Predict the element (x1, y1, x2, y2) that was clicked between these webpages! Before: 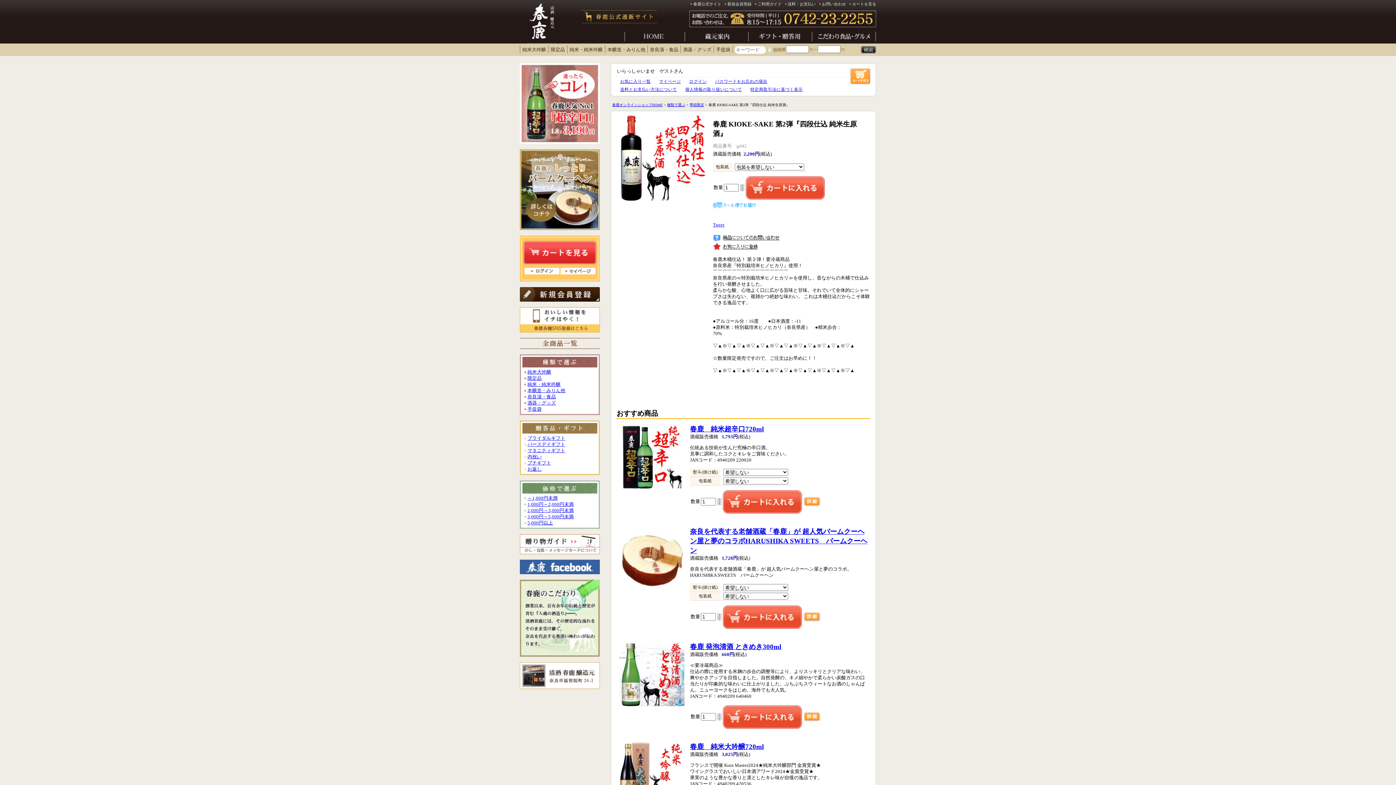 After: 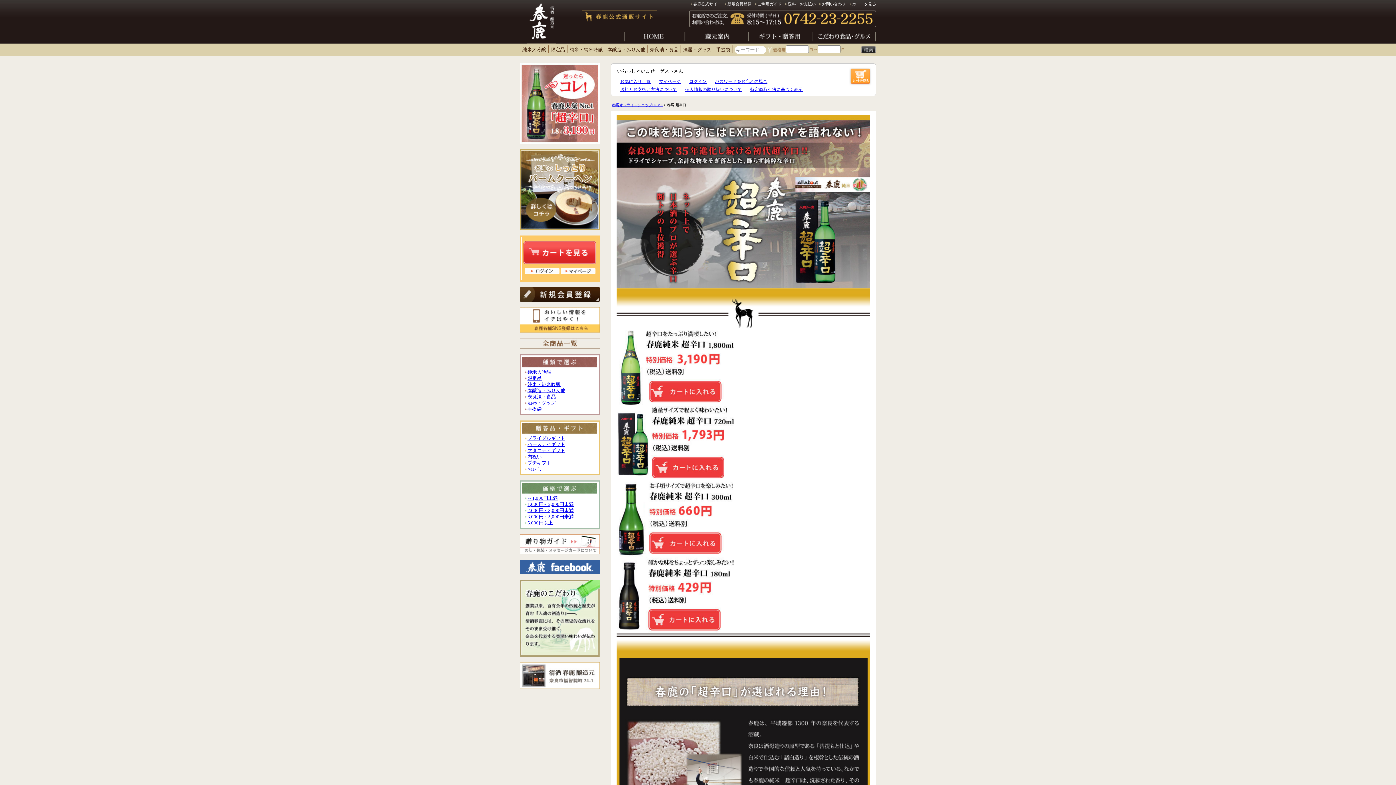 Action: bbox: (520, 140, 600, 145)